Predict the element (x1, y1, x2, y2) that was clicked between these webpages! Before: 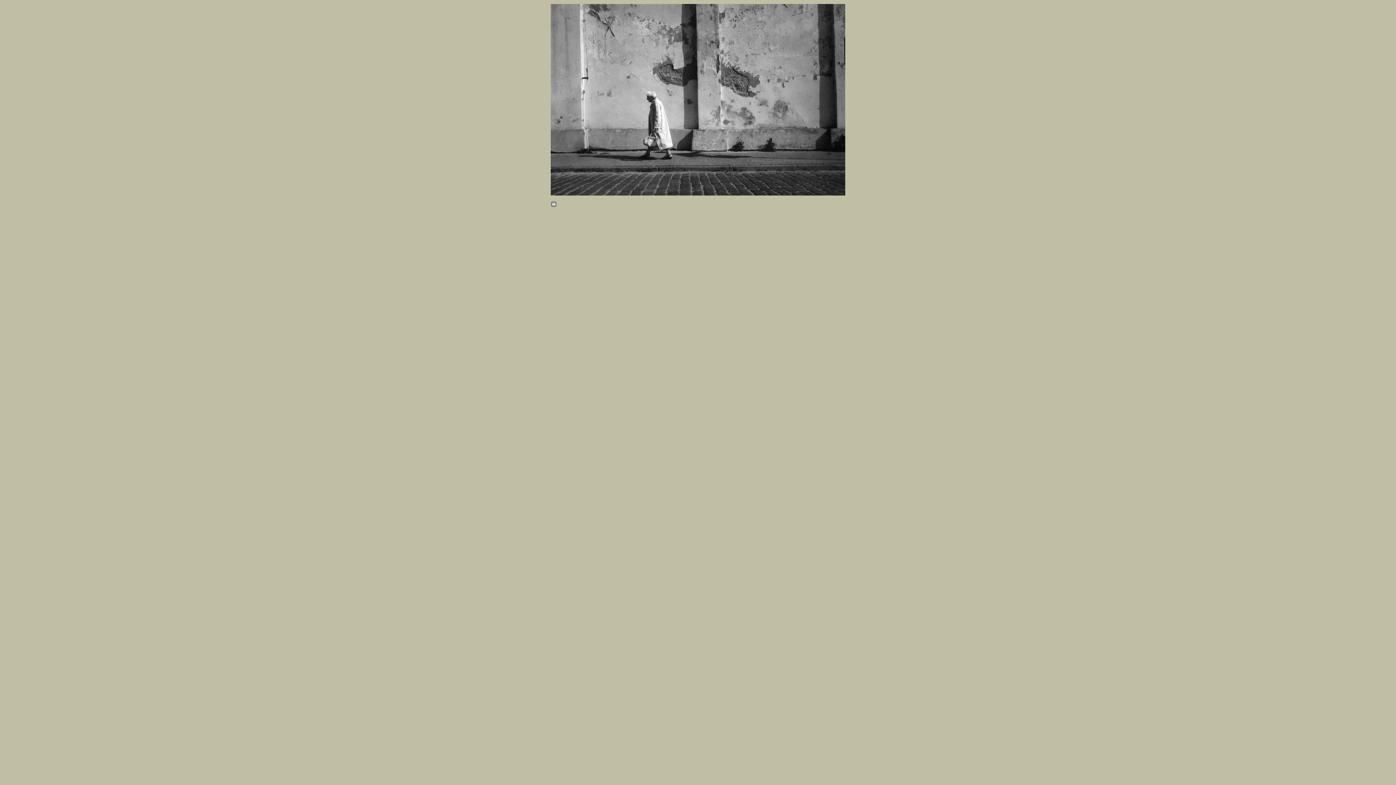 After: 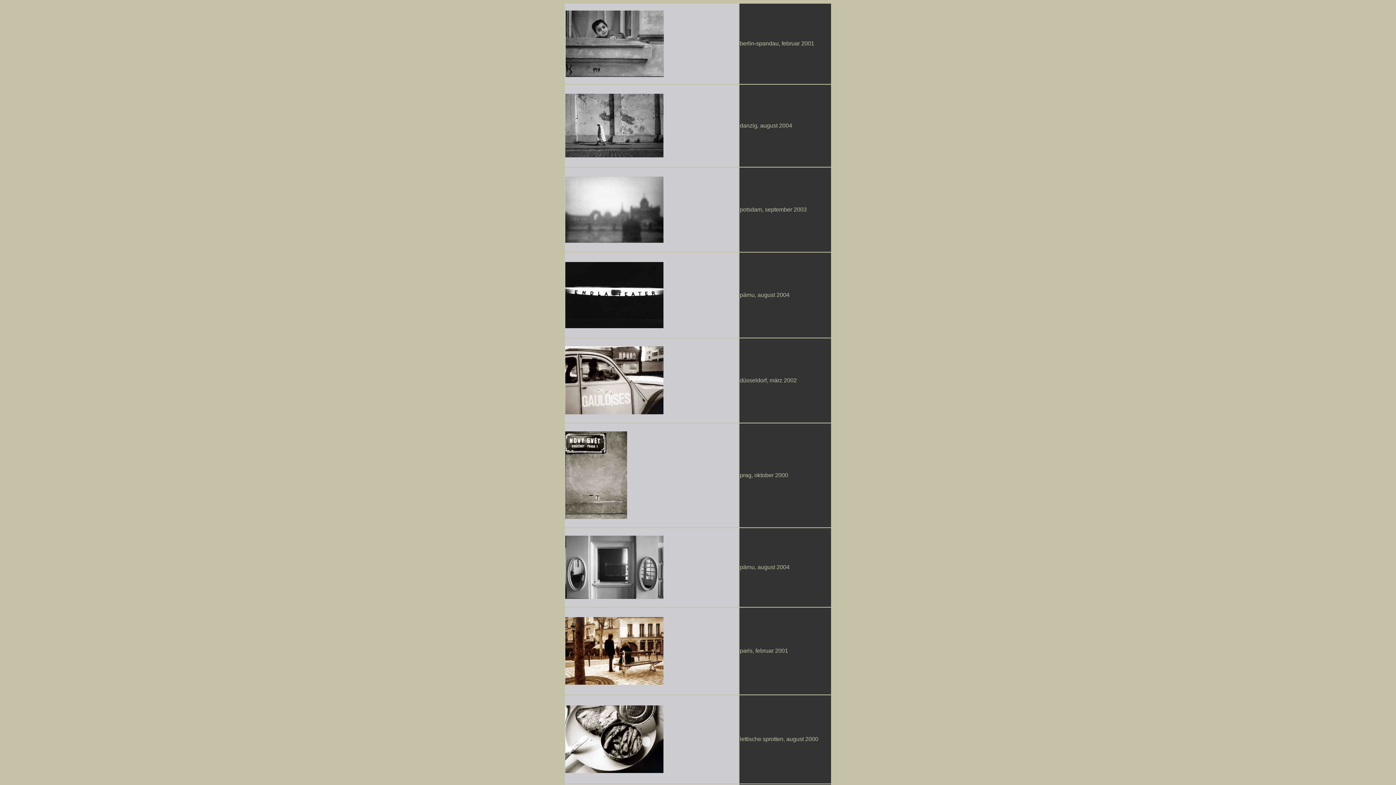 Action: bbox: (550, 202, 556, 208)